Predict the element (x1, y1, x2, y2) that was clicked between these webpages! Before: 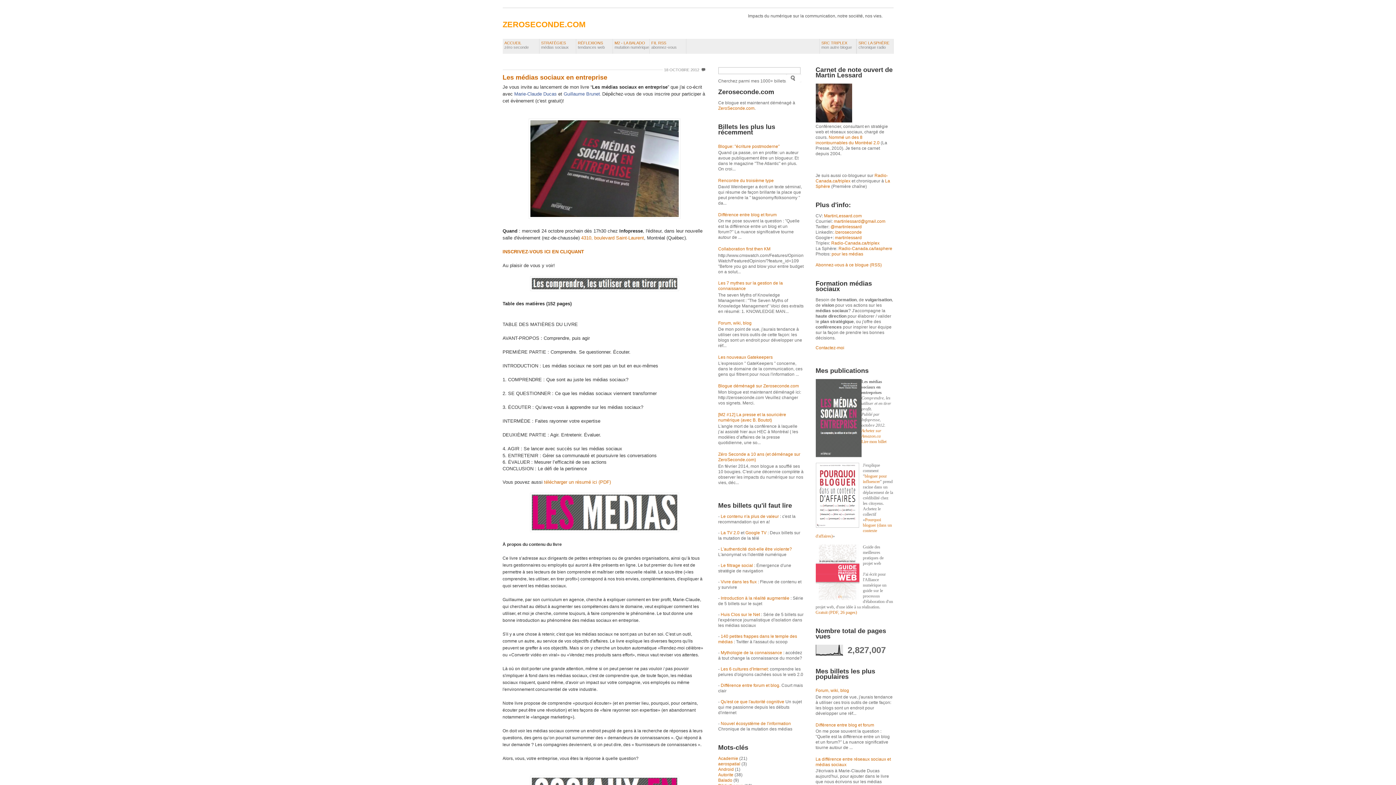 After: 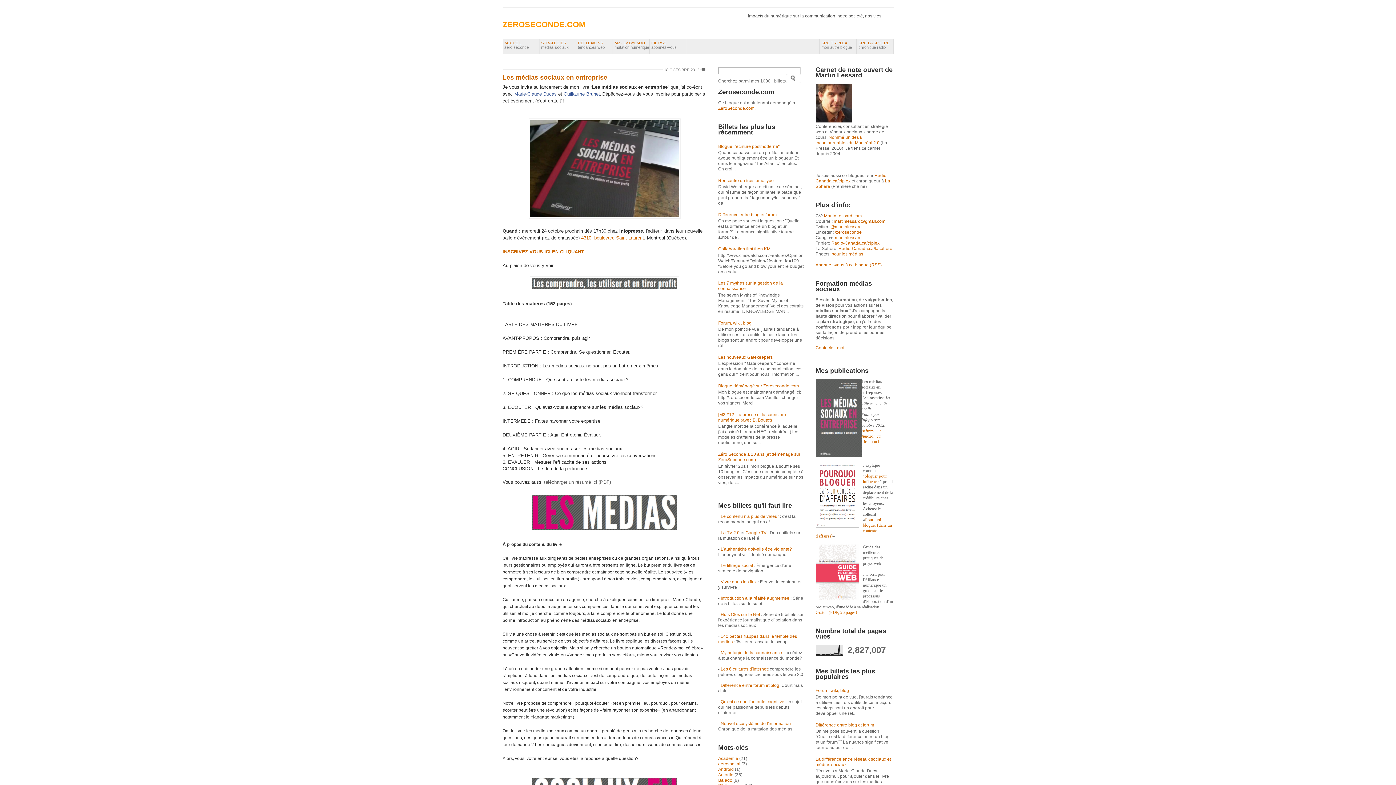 Action: label: télécharger un résumé ici (PDF) bbox: (544, 479, 611, 485)